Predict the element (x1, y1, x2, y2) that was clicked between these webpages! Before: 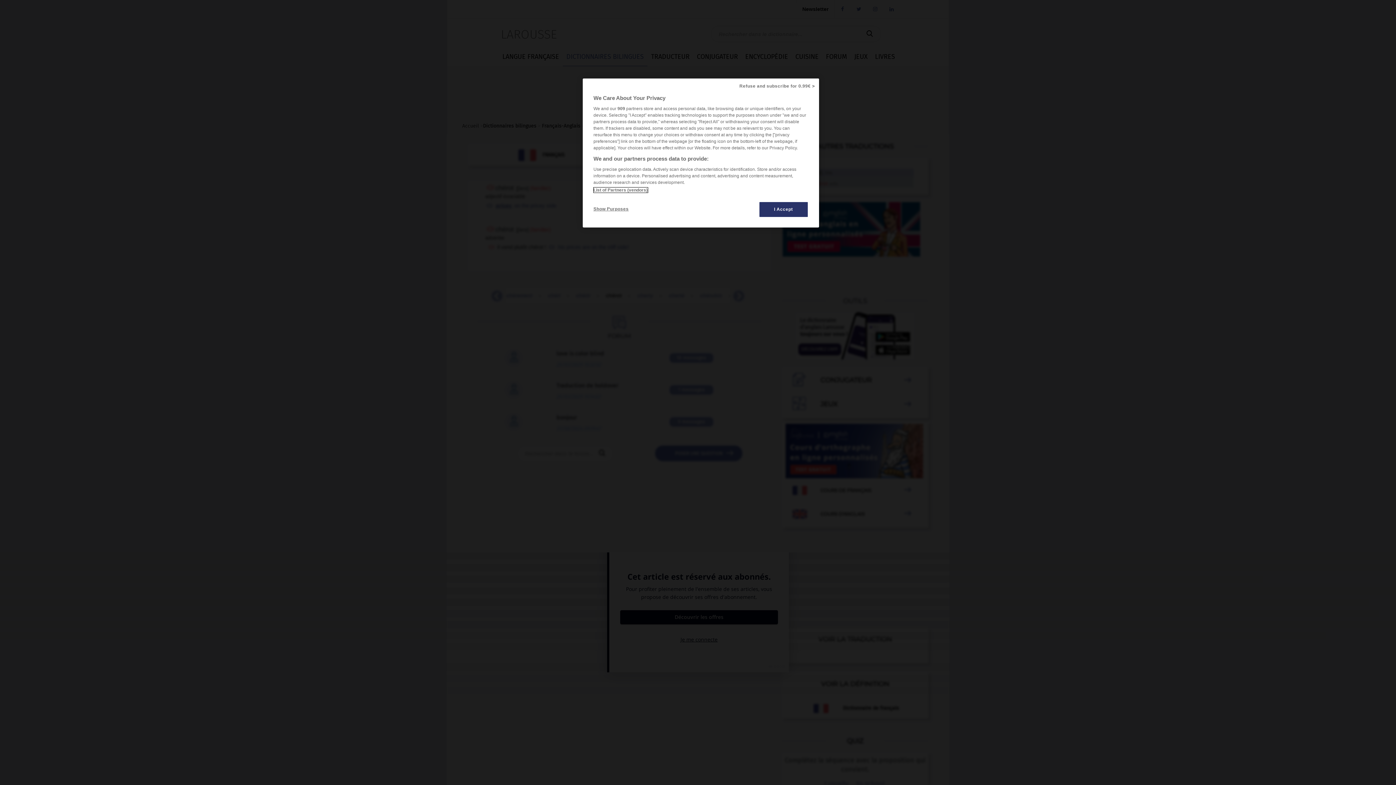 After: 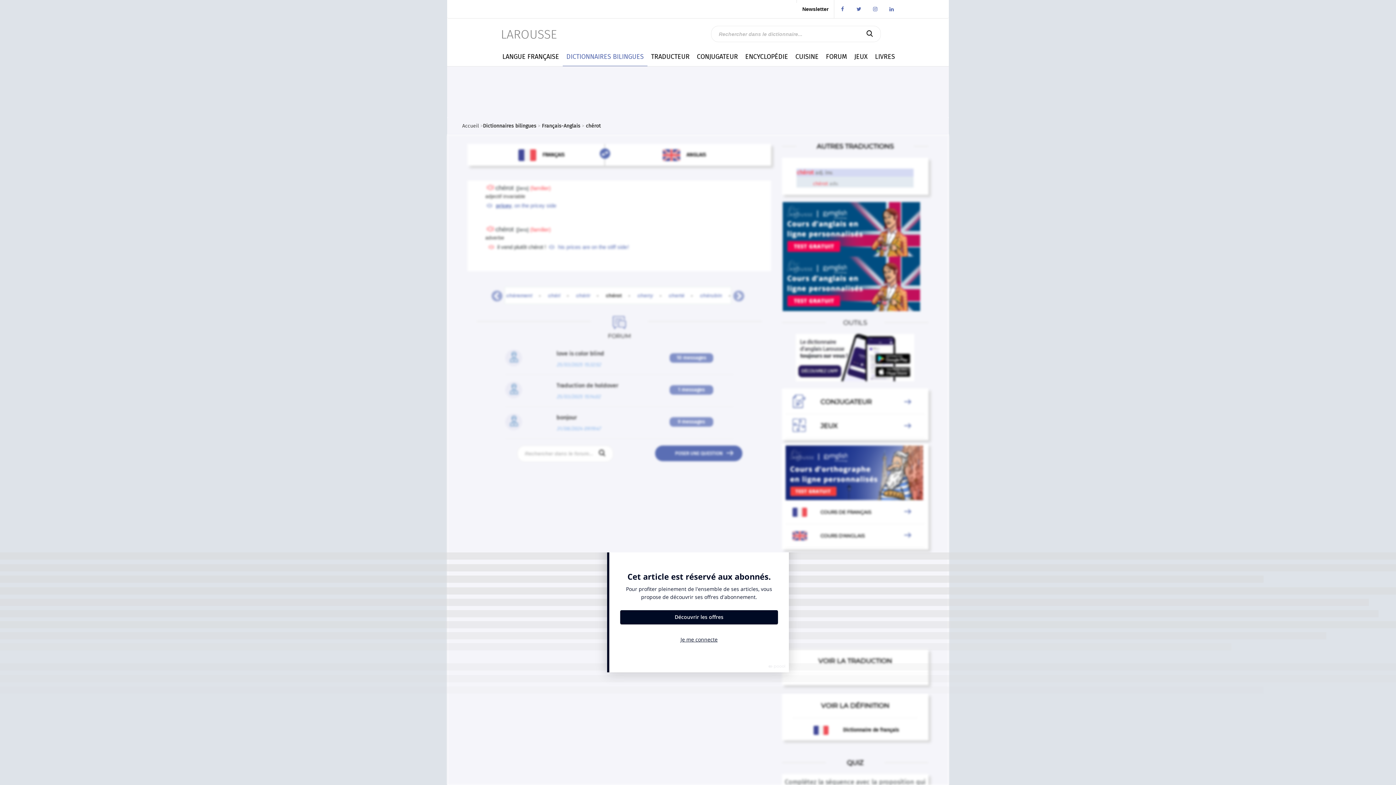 Action: bbox: (735, 78, 819, 94) label: Refuse and subscribe for 0.99€ >